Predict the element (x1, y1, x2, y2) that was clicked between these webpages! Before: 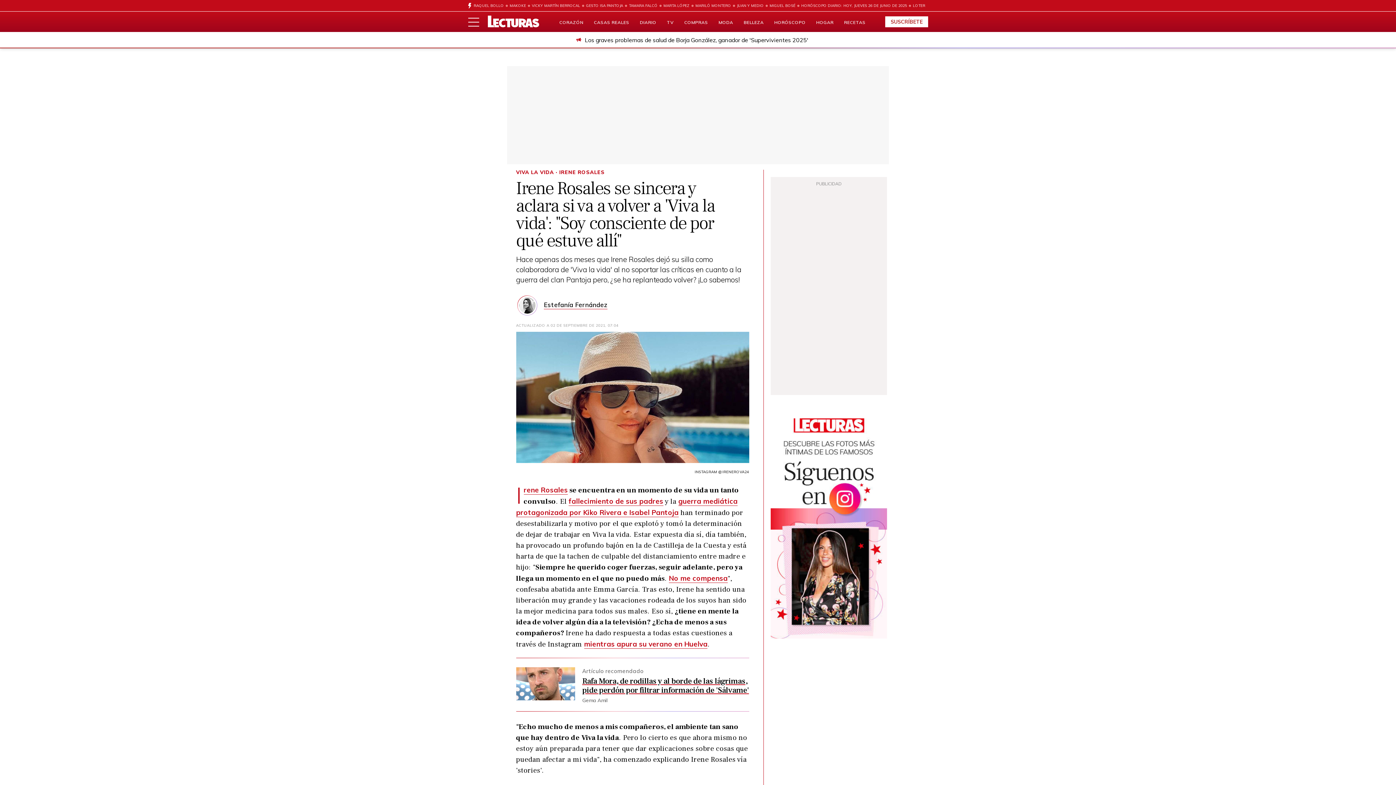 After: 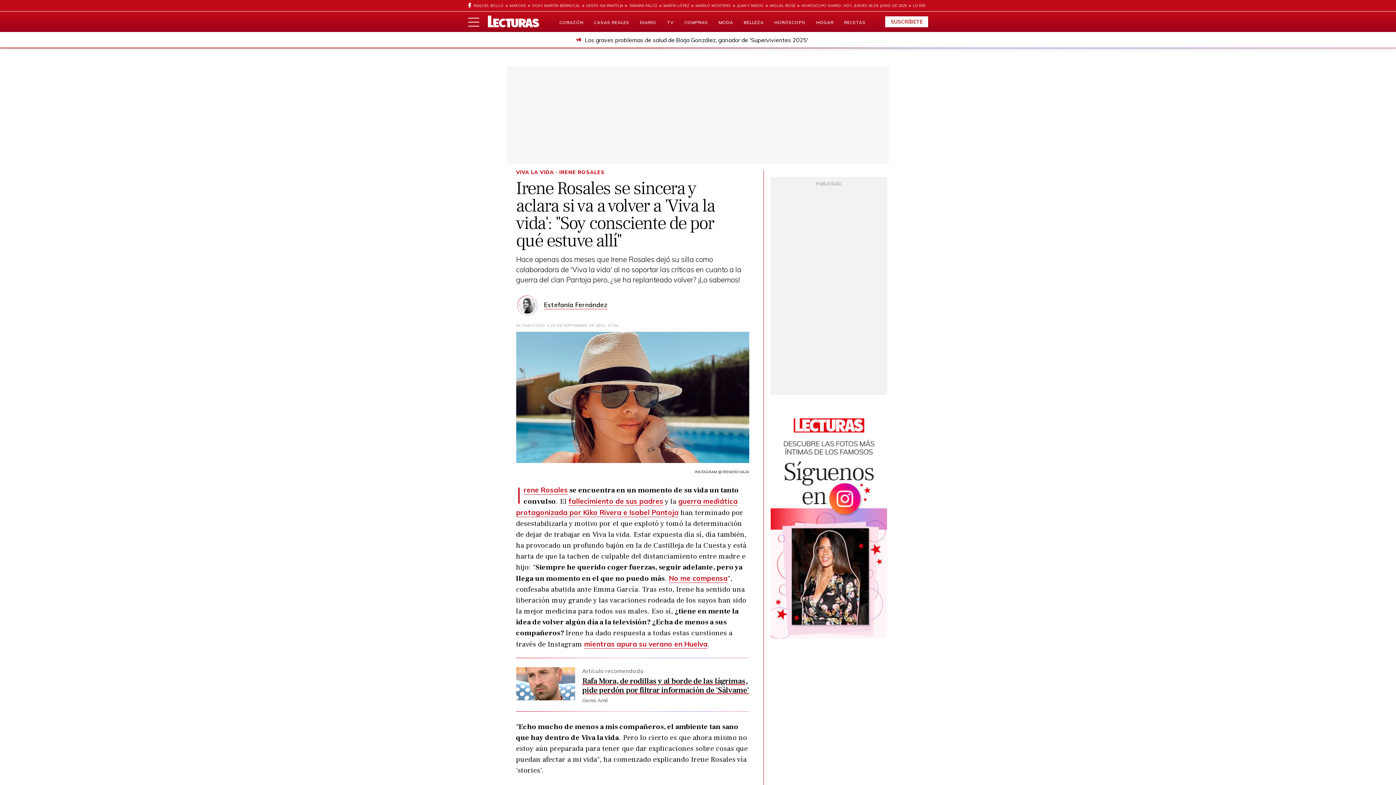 Action: bbox: (523, 485, 567, 494) label: Irene Rosales